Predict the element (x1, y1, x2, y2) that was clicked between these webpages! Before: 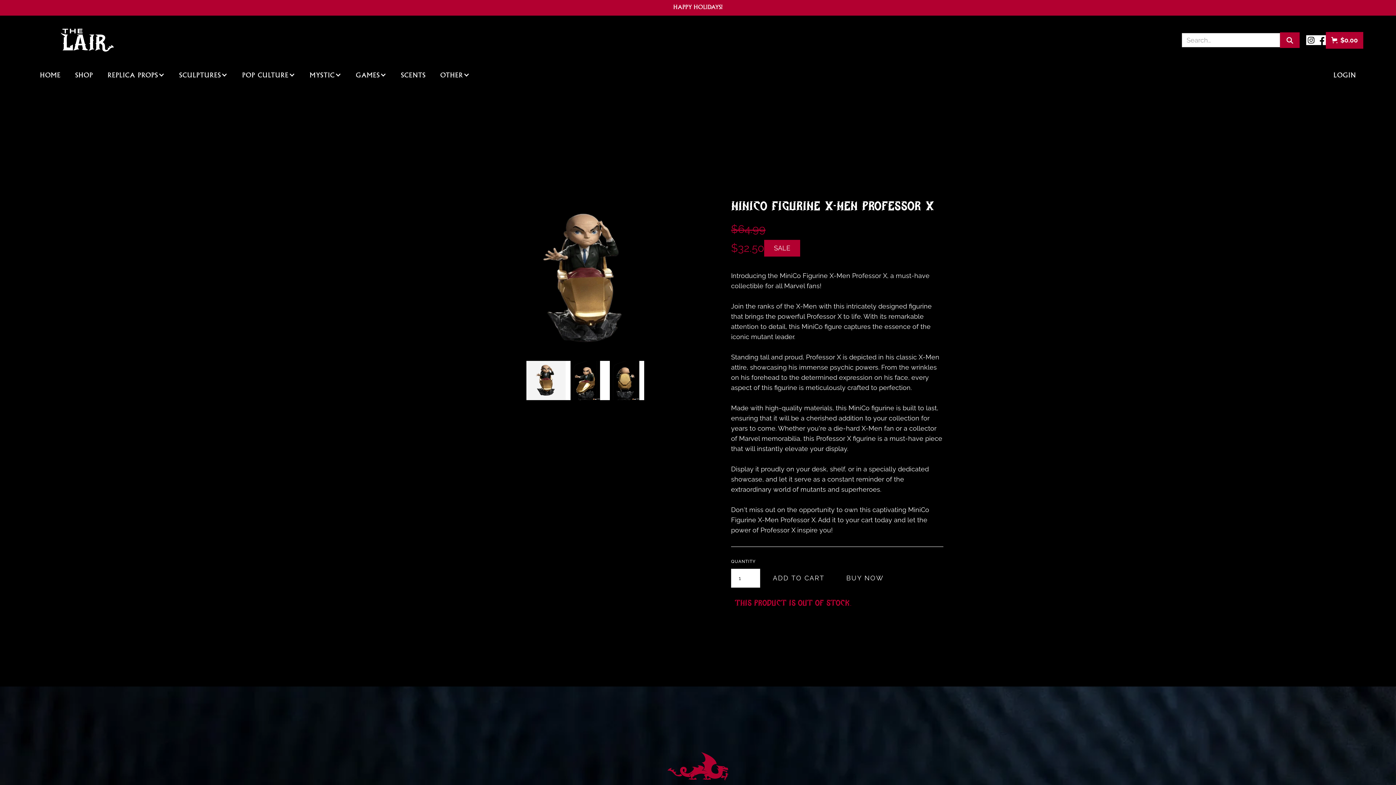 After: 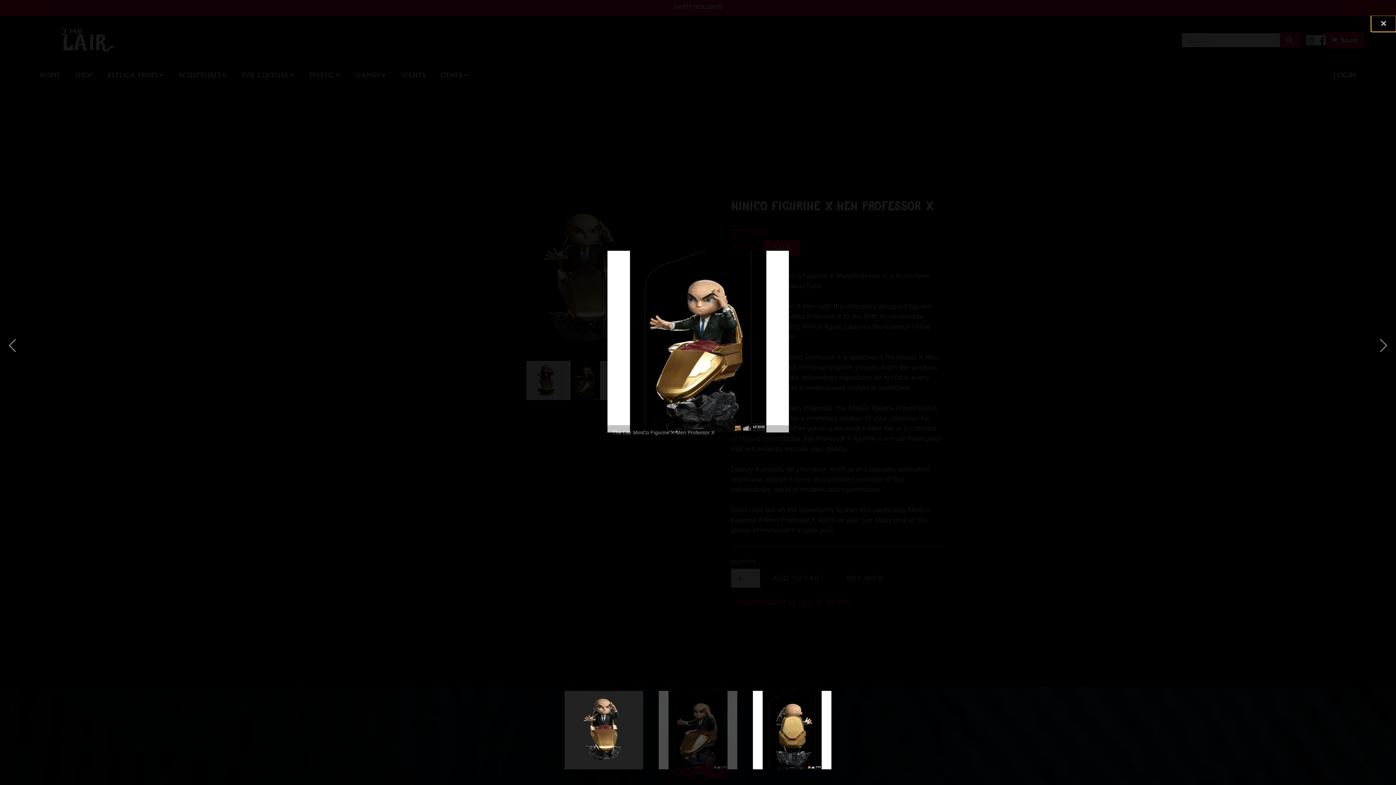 Action: bbox: (565, 361, 605, 400) label: open lightbox